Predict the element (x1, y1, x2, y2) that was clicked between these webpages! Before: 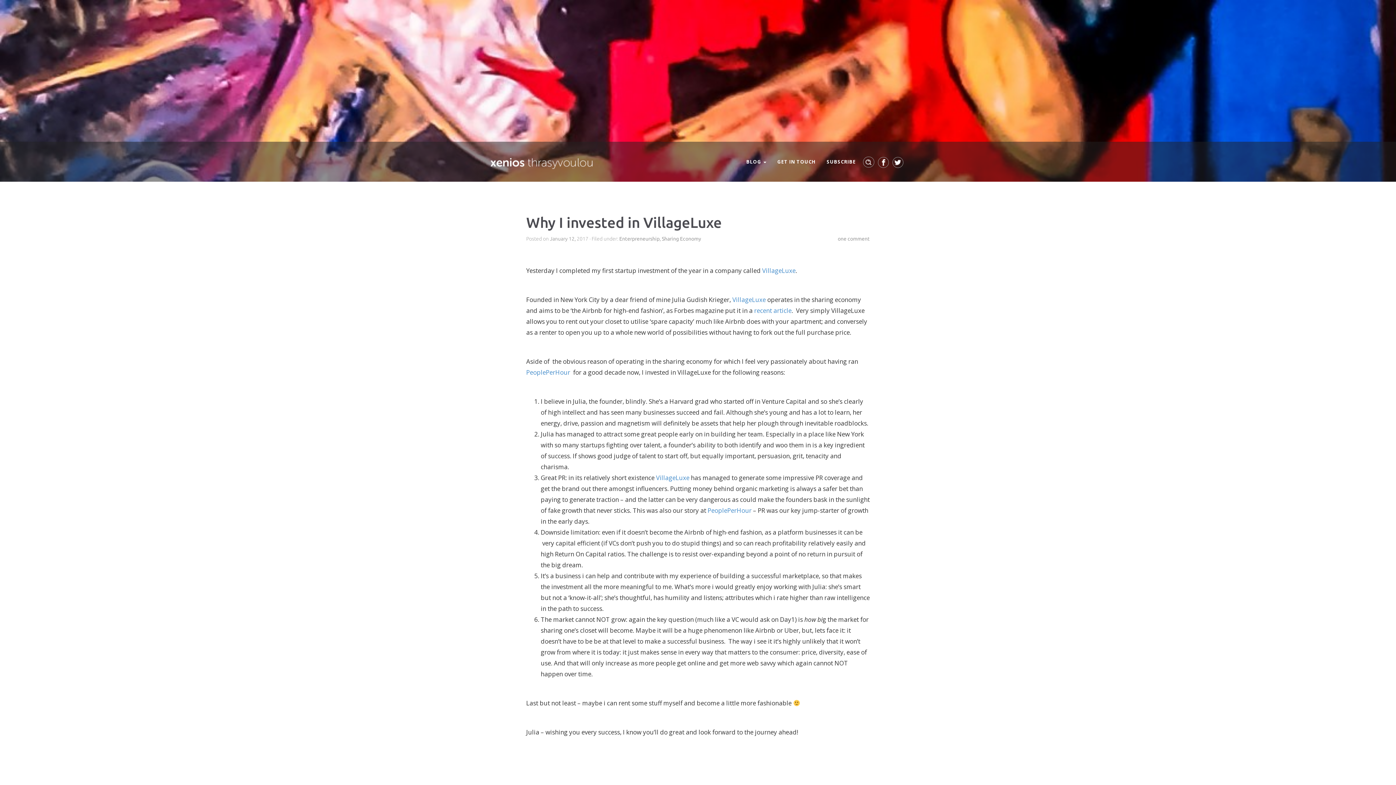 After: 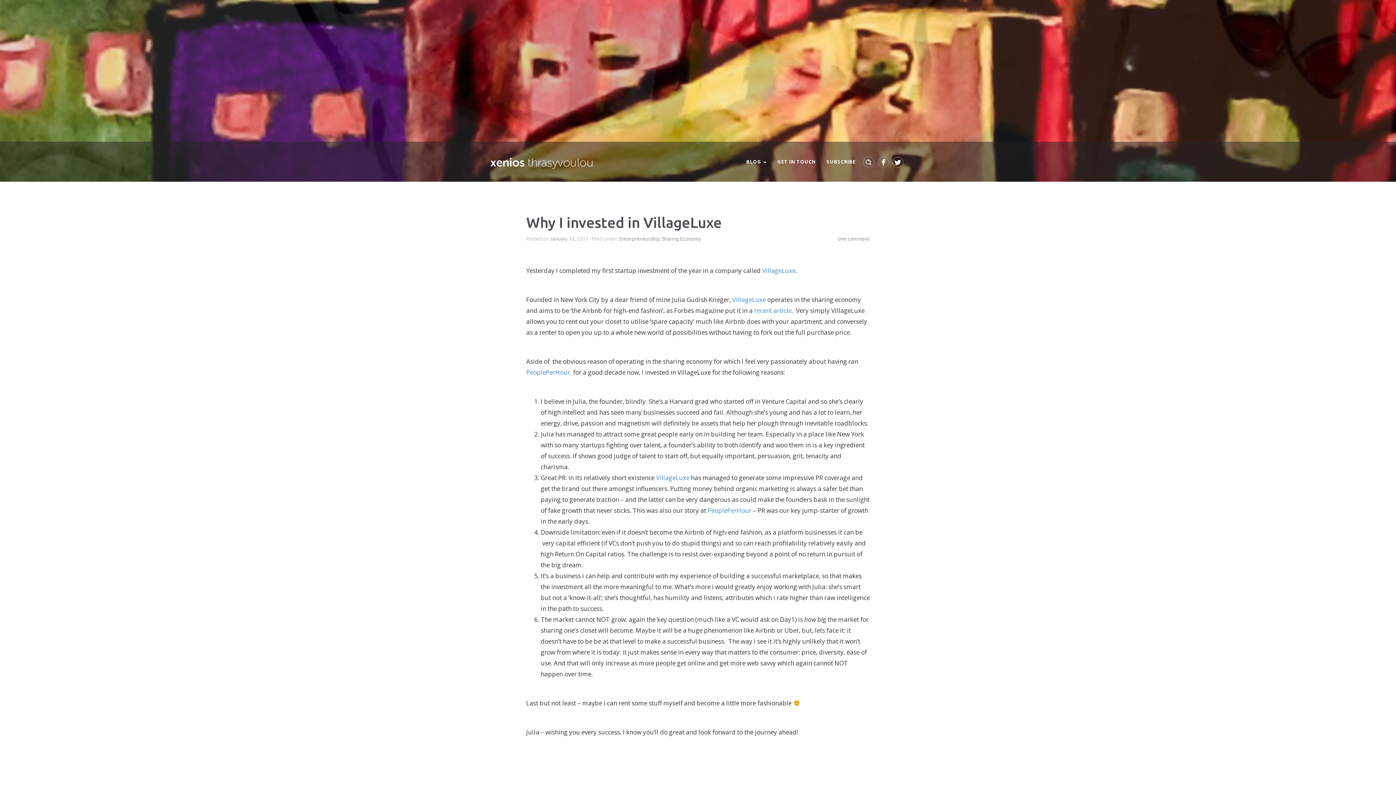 Action: bbox: (662, 236, 701, 241) label: Sharing Economy